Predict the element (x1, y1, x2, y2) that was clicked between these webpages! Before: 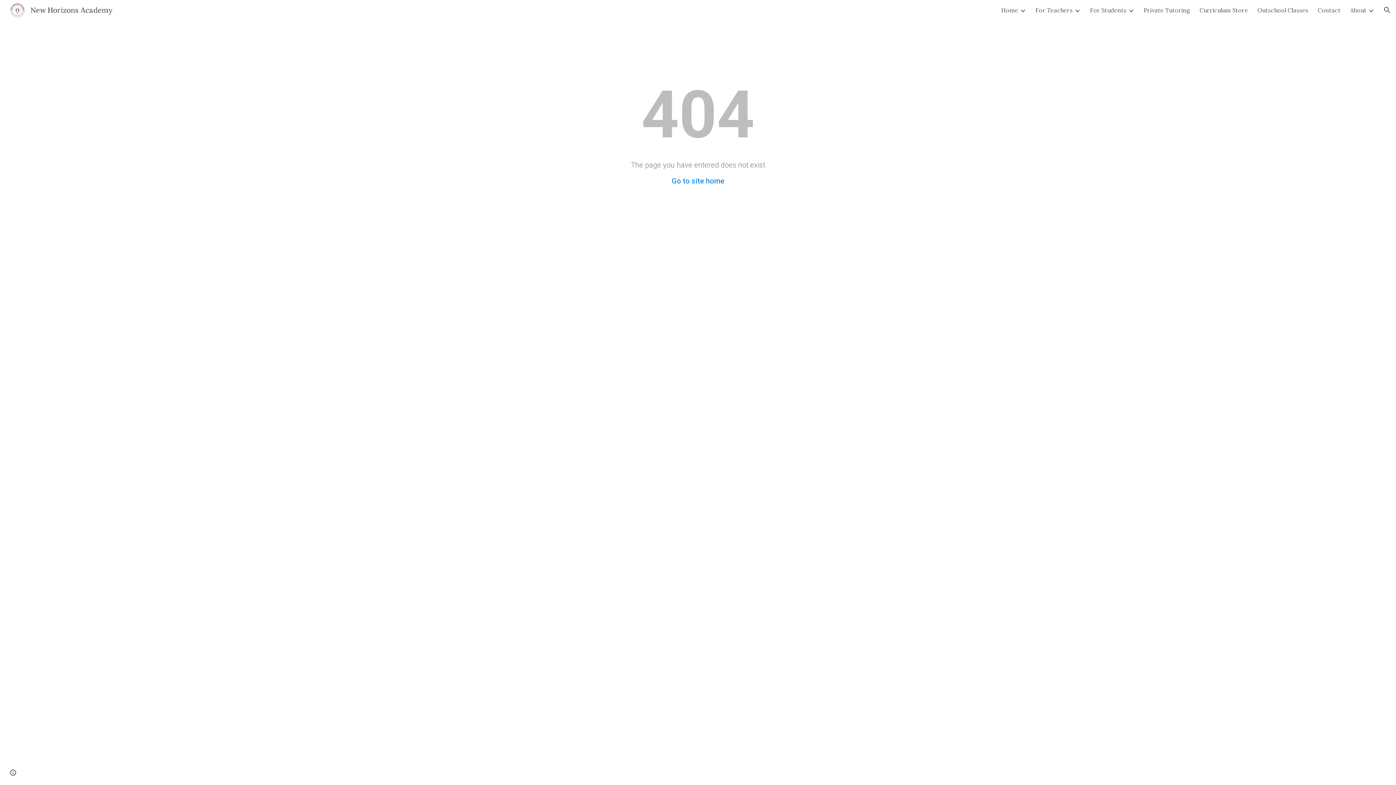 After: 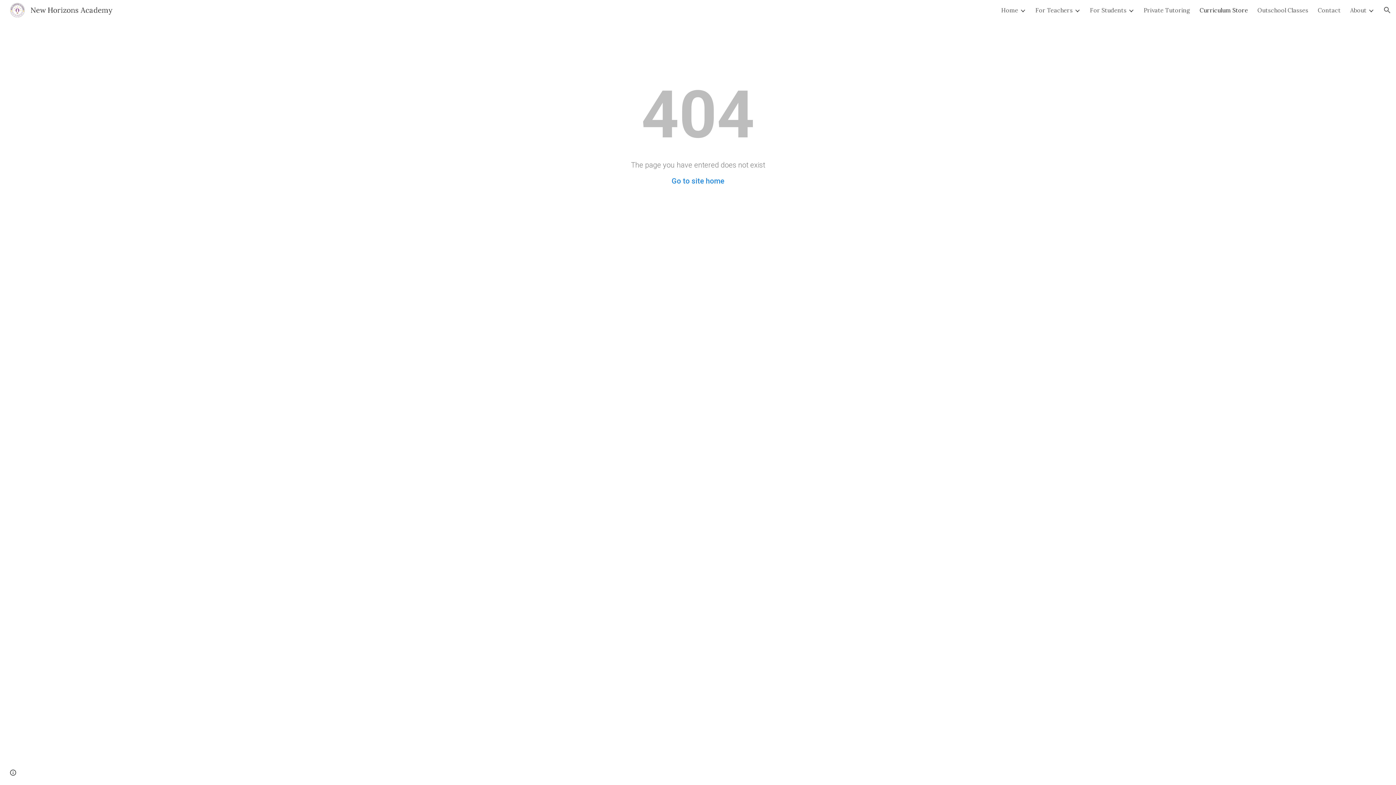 Action: bbox: (1200, 6, 1248, 13) label: Curriculum Store